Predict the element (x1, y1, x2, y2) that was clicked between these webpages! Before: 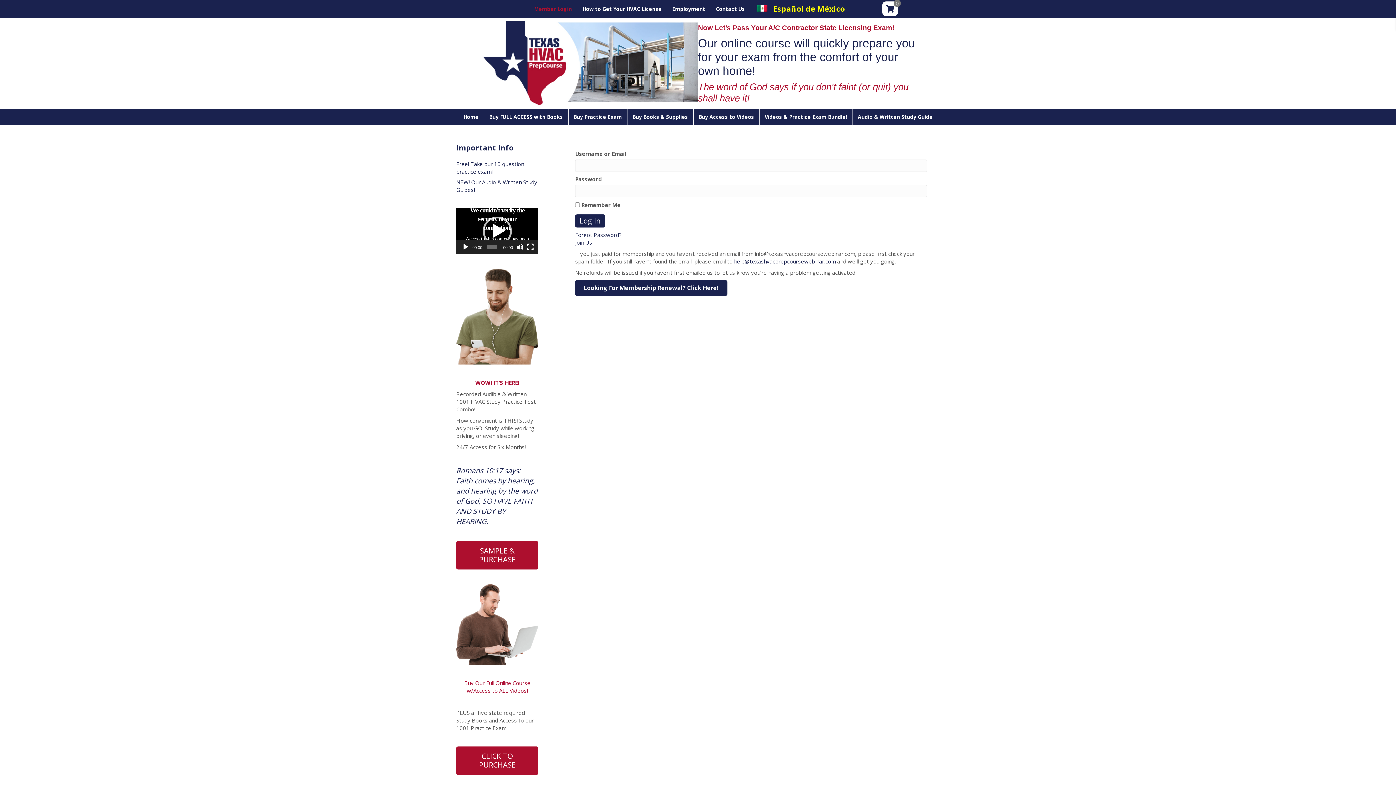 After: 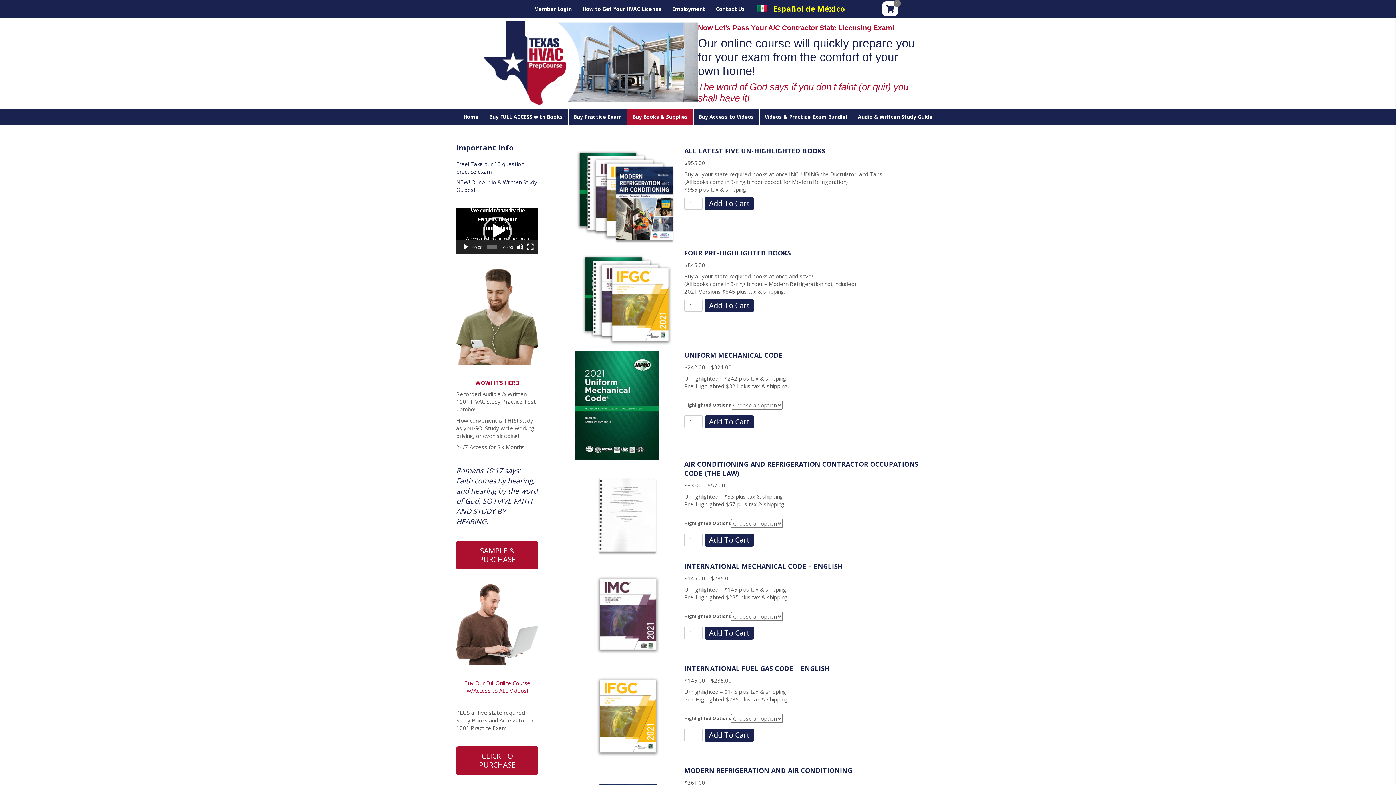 Action: bbox: (627, 109, 693, 124) label: Buy Books & Supplies